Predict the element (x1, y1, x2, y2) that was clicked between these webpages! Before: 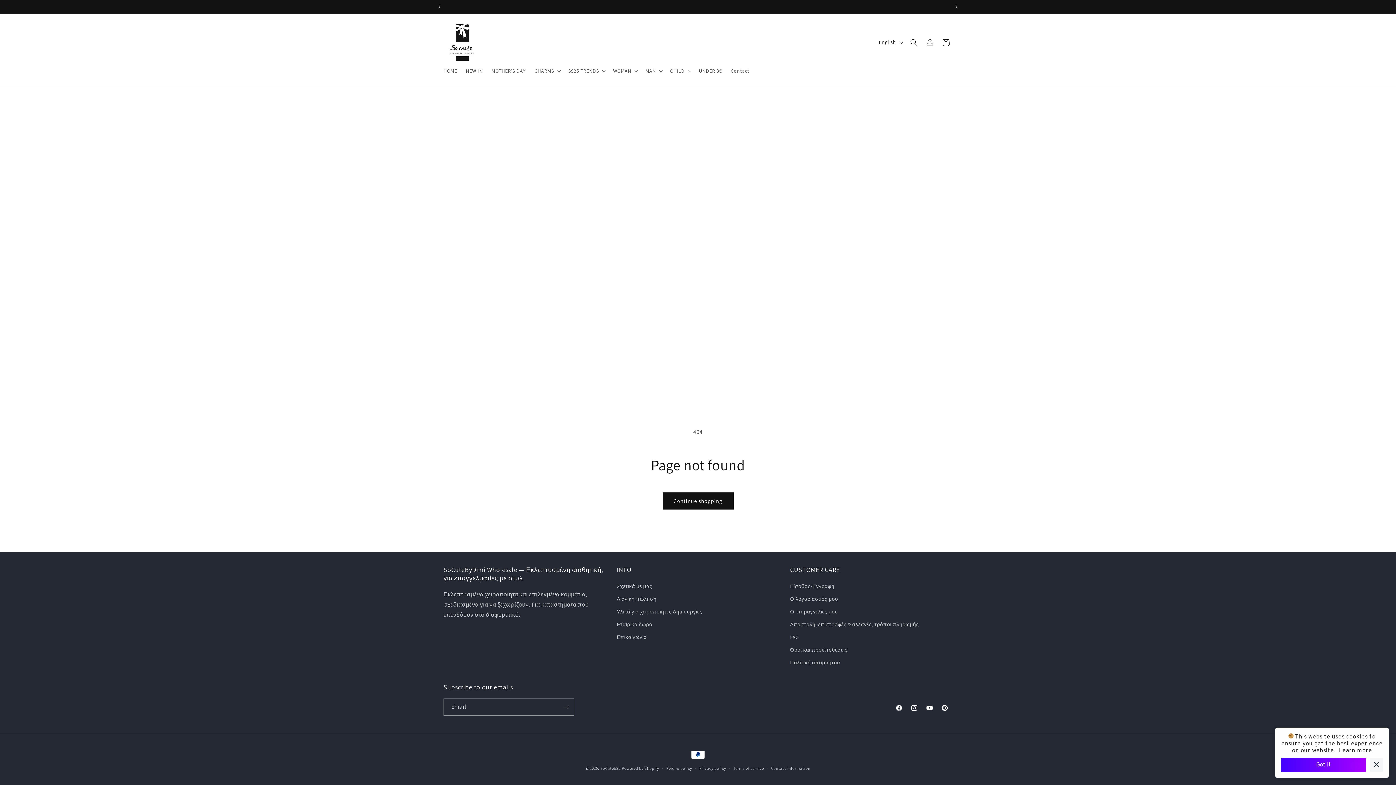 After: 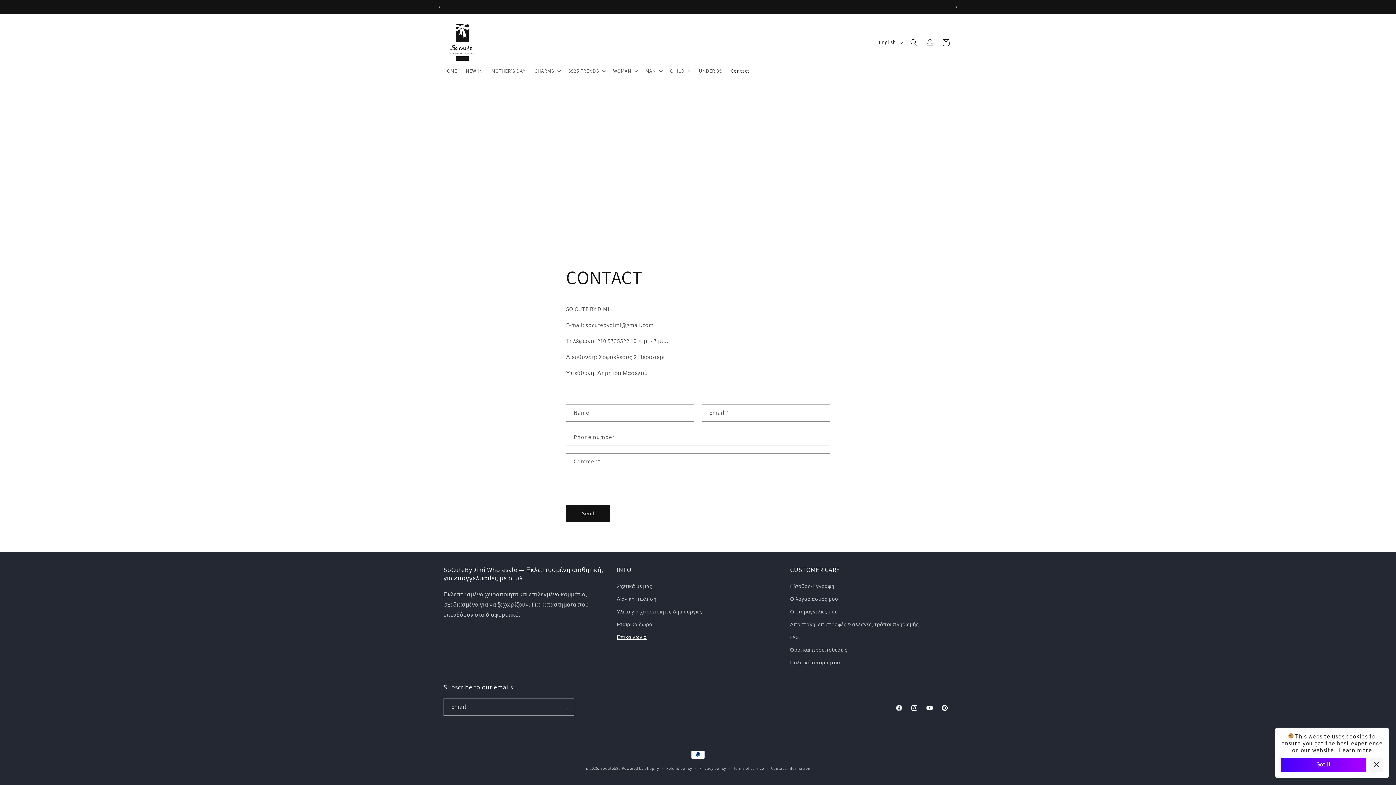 Action: bbox: (726, 63, 753, 78) label: Contact